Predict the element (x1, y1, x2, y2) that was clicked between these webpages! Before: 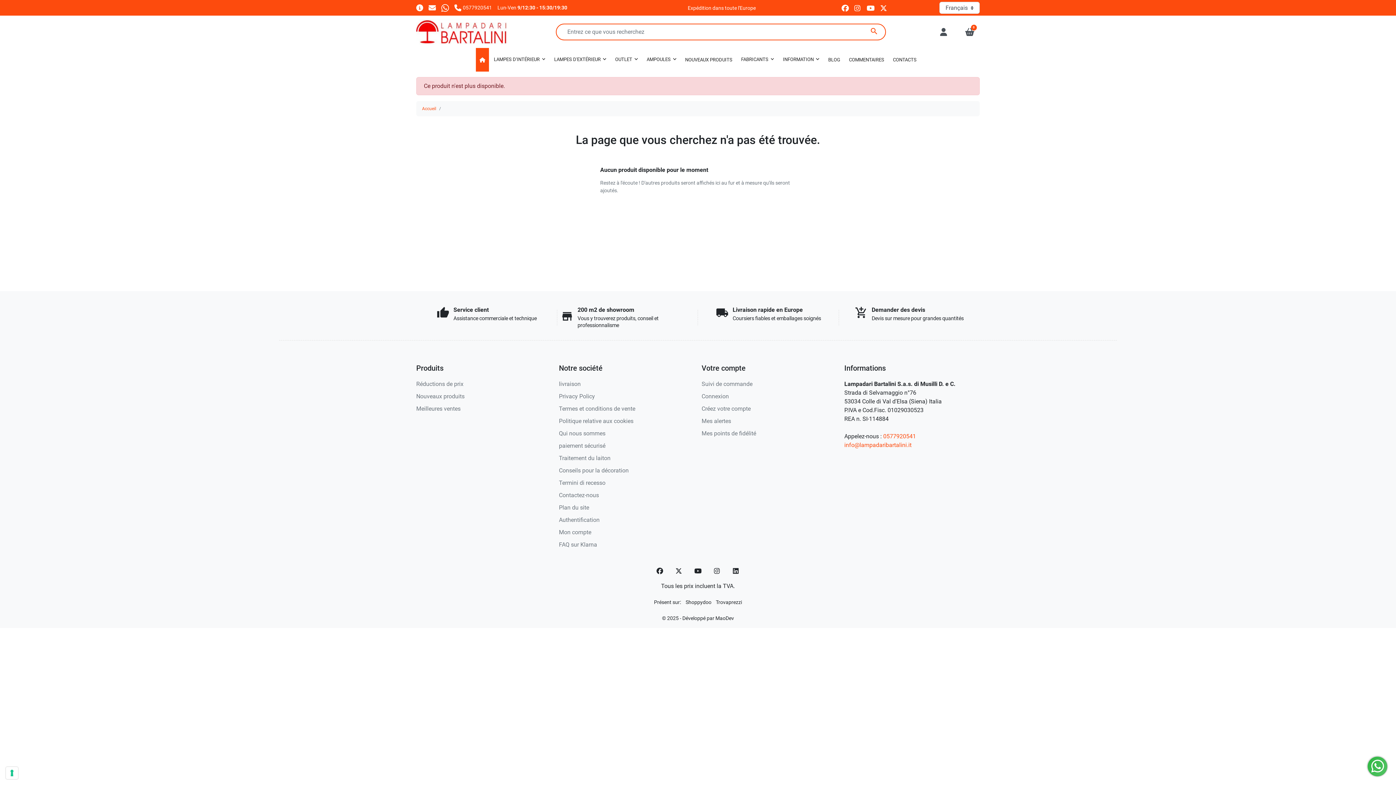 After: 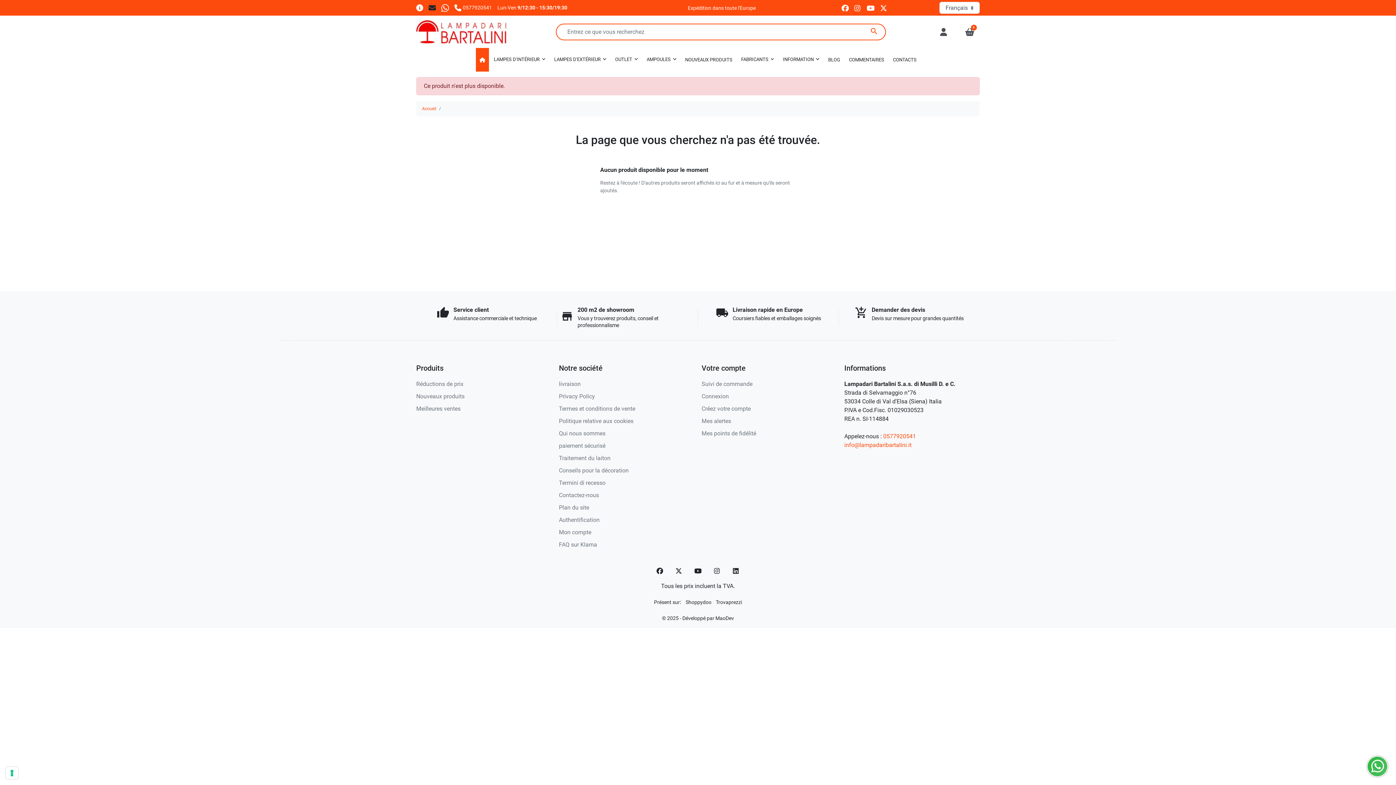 Action: bbox: (428, 4, 435, 10)